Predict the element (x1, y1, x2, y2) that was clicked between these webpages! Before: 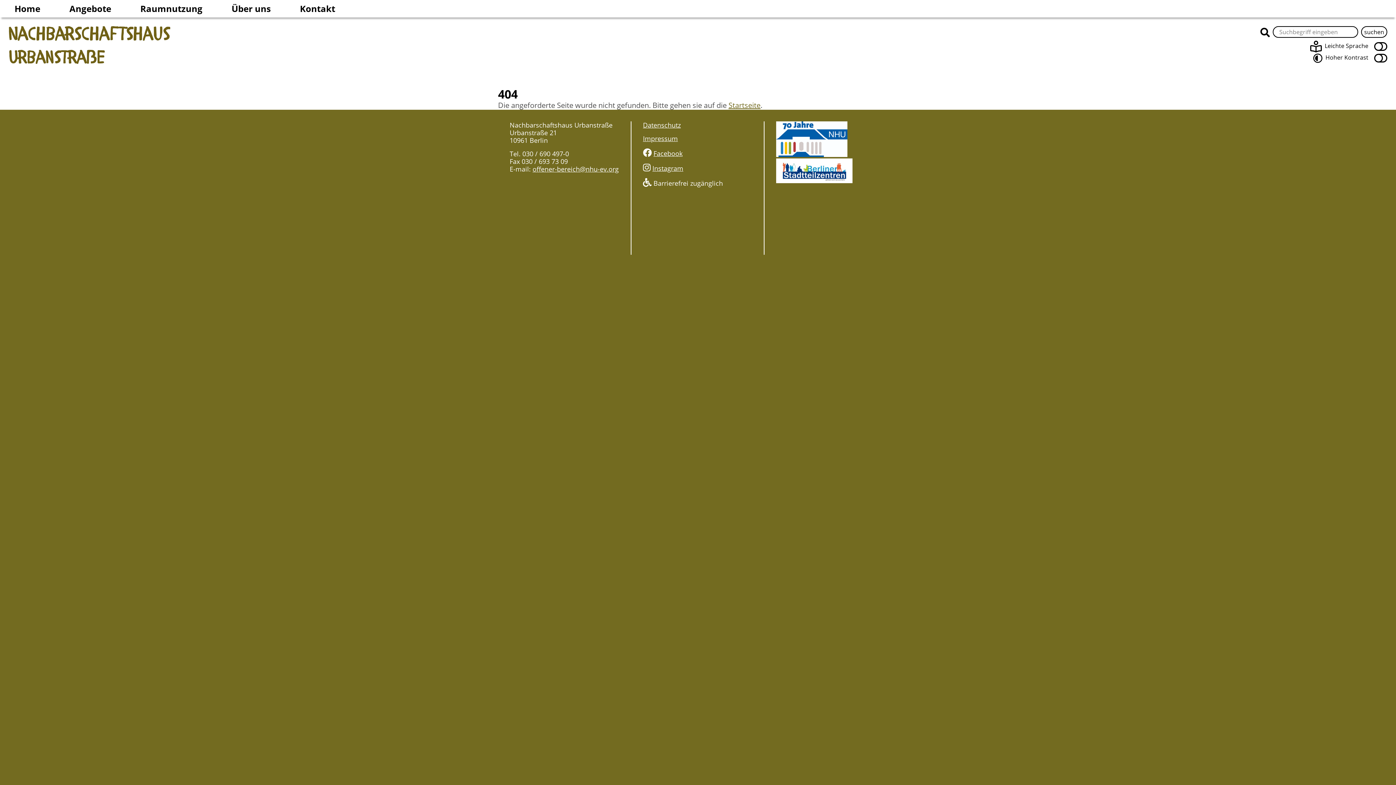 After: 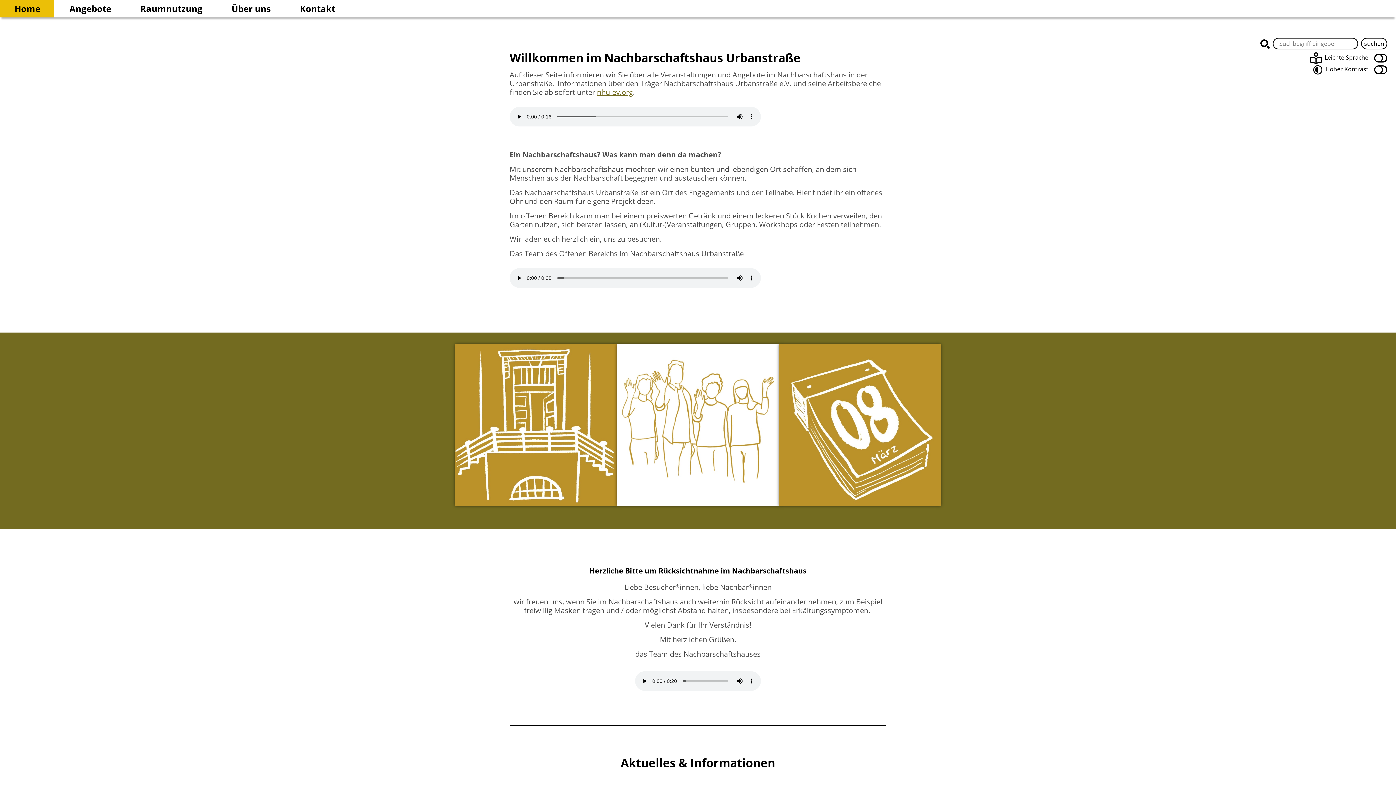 Action: bbox: (728, 100, 760, 110) label: Startseite